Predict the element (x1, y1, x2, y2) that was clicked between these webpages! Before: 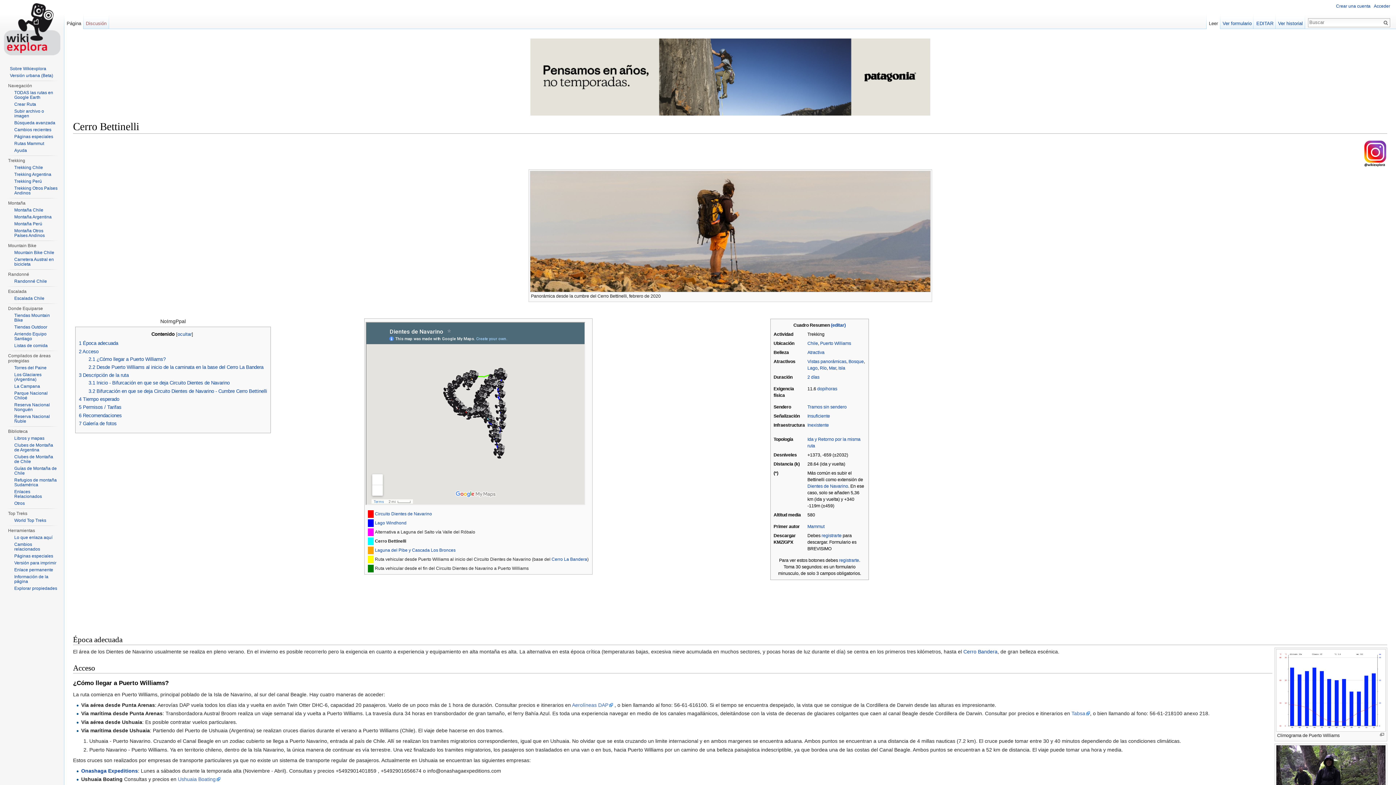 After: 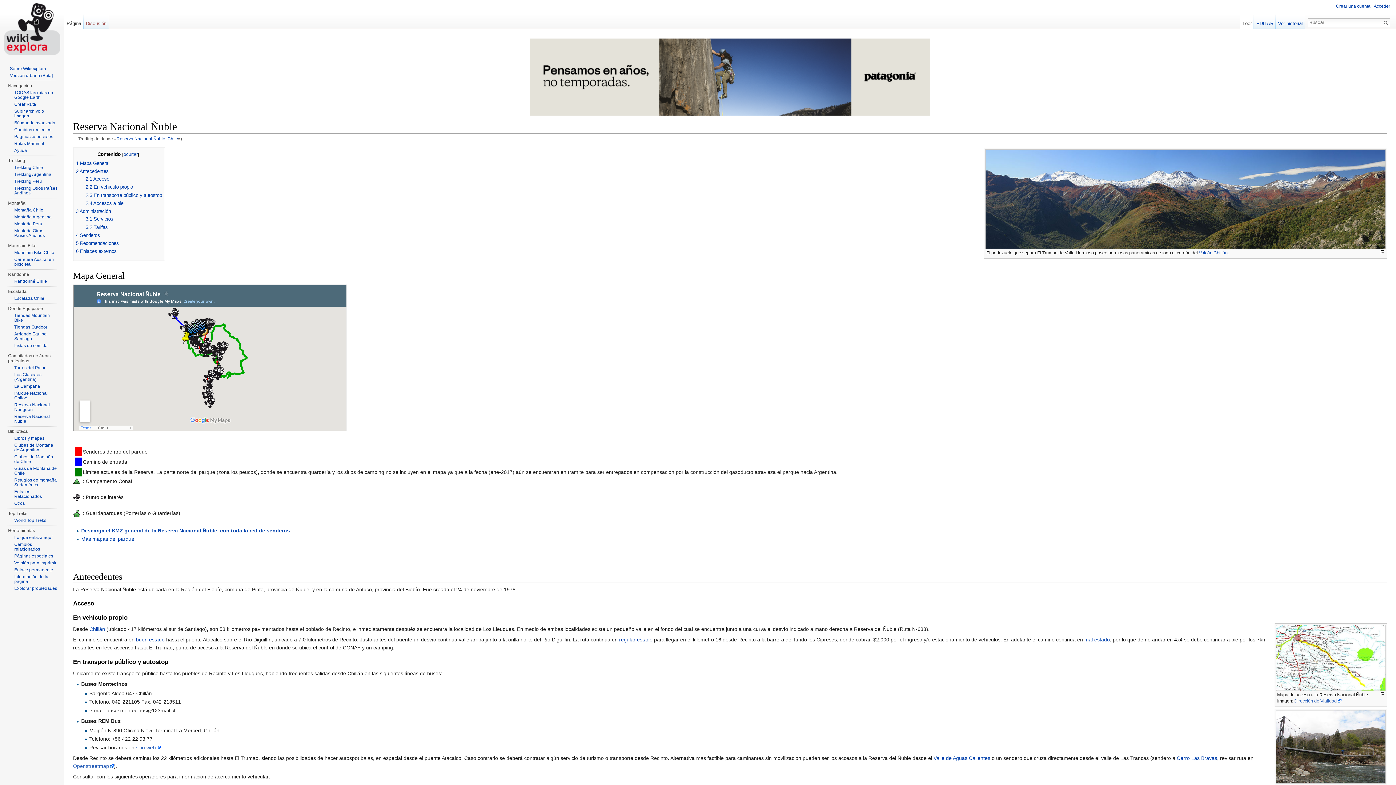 Action: label: Reserva Nacional Ñuble bbox: (14, 414, 49, 424)